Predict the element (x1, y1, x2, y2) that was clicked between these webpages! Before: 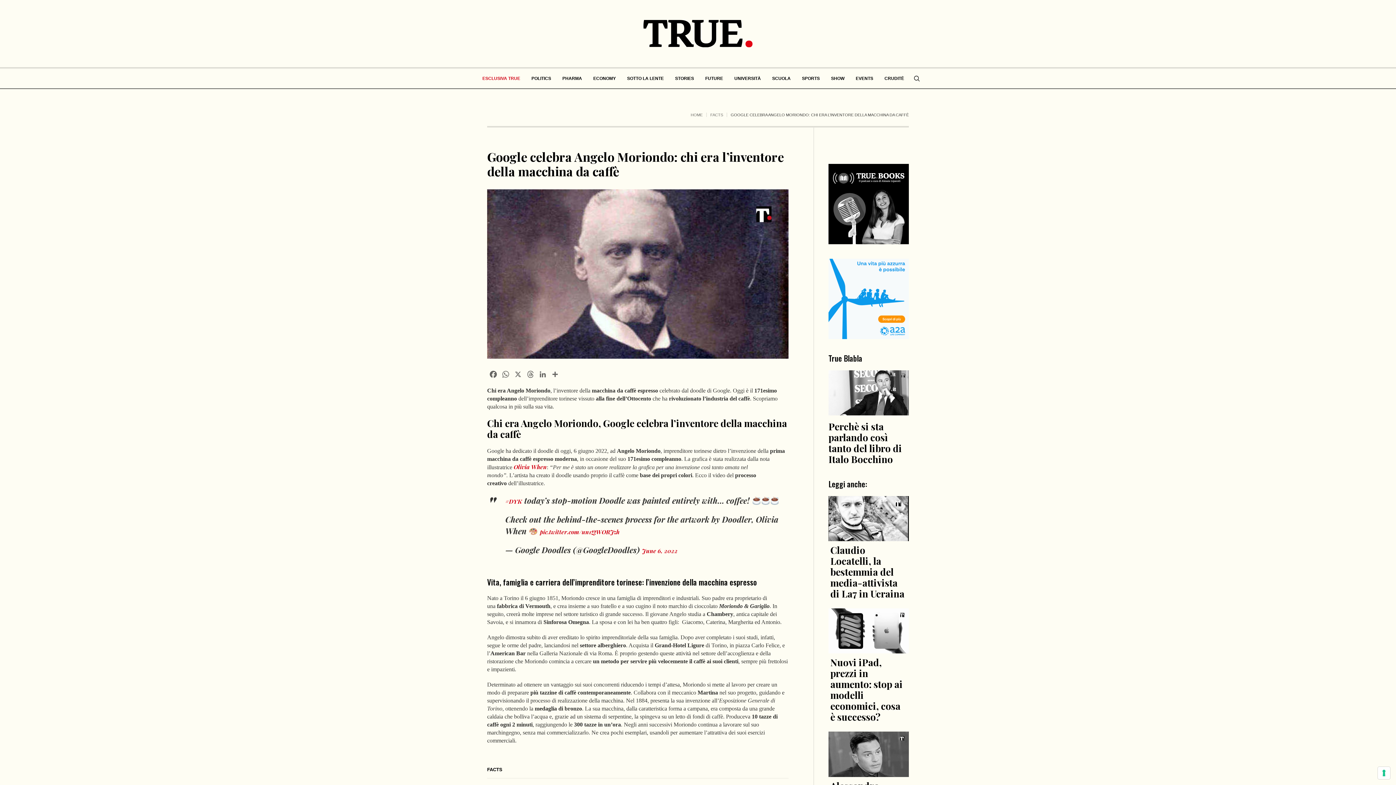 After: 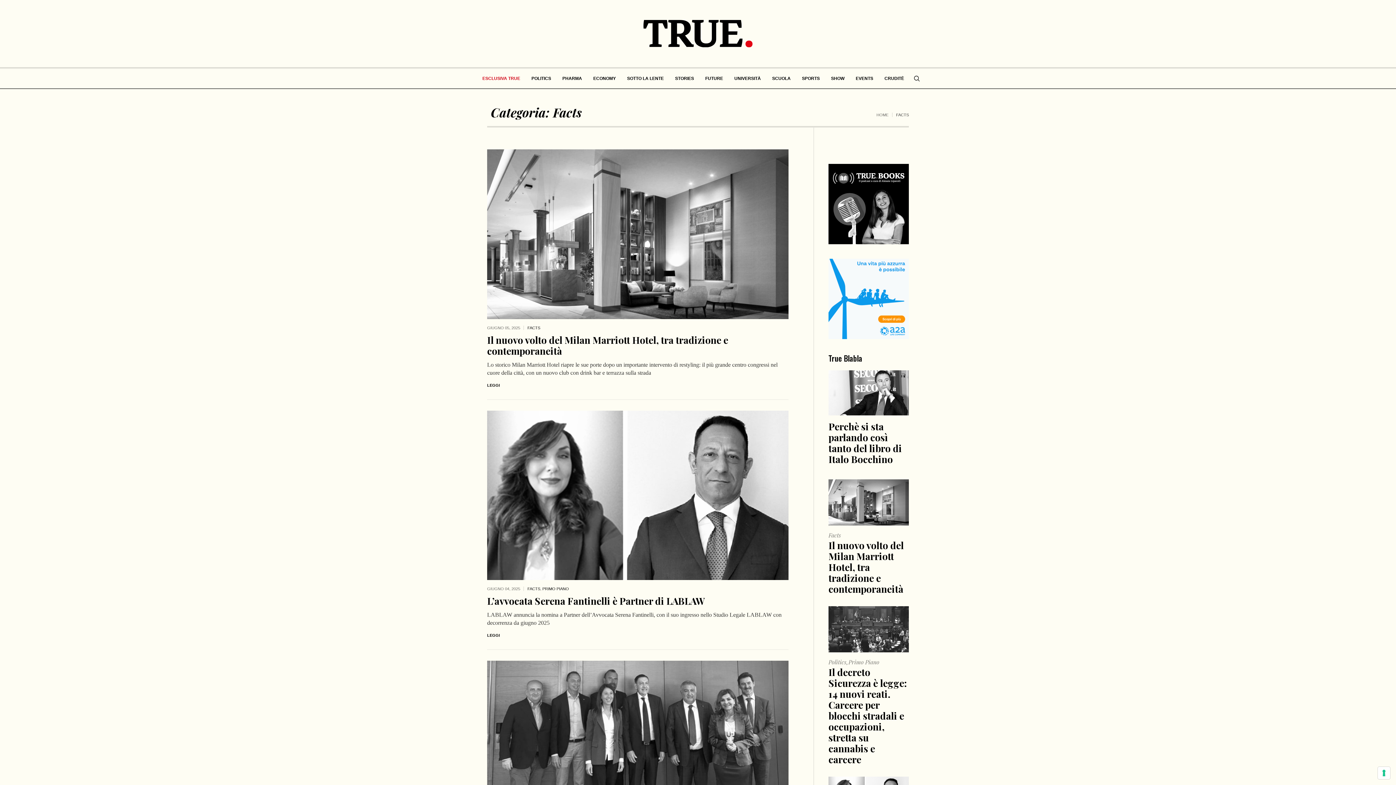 Action: label: FACTS bbox: (710, 111, 723, 118)